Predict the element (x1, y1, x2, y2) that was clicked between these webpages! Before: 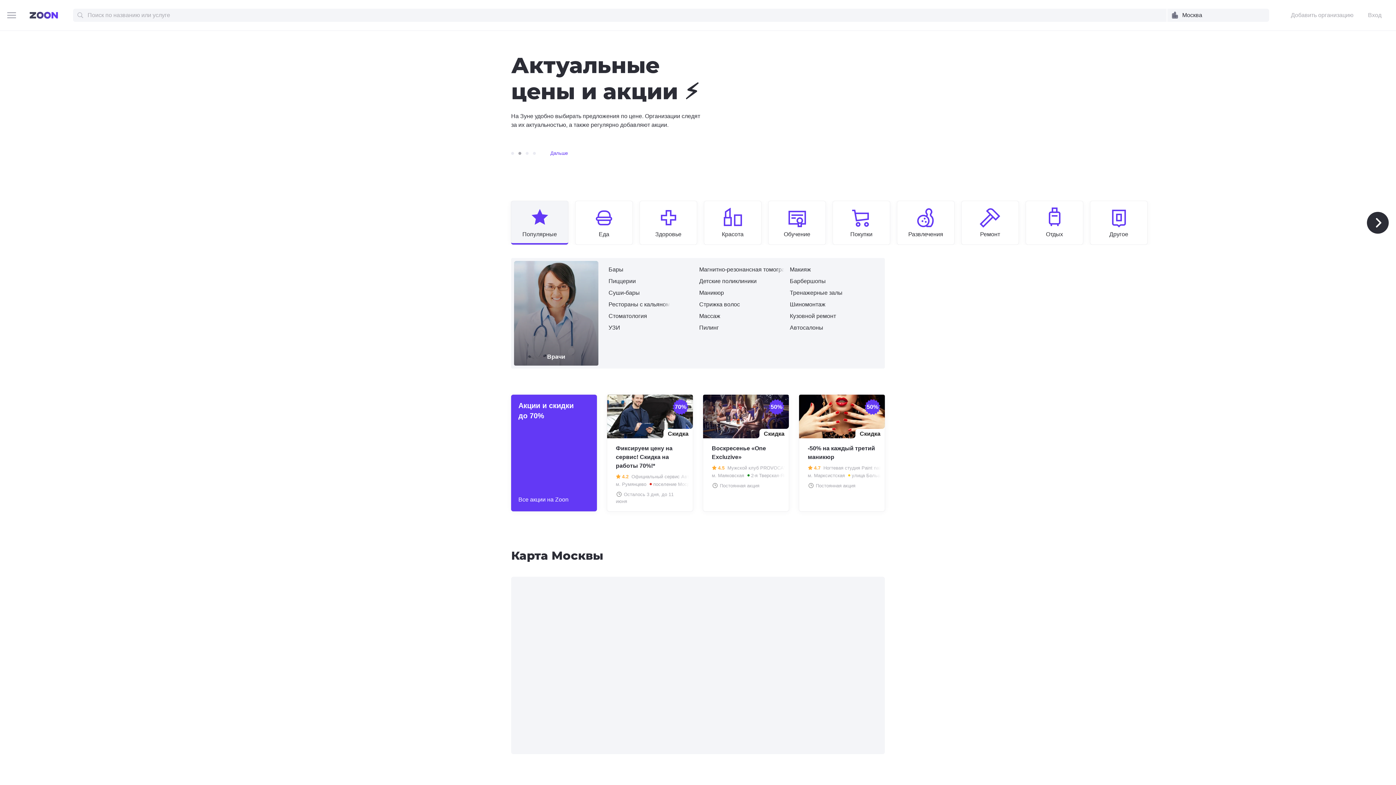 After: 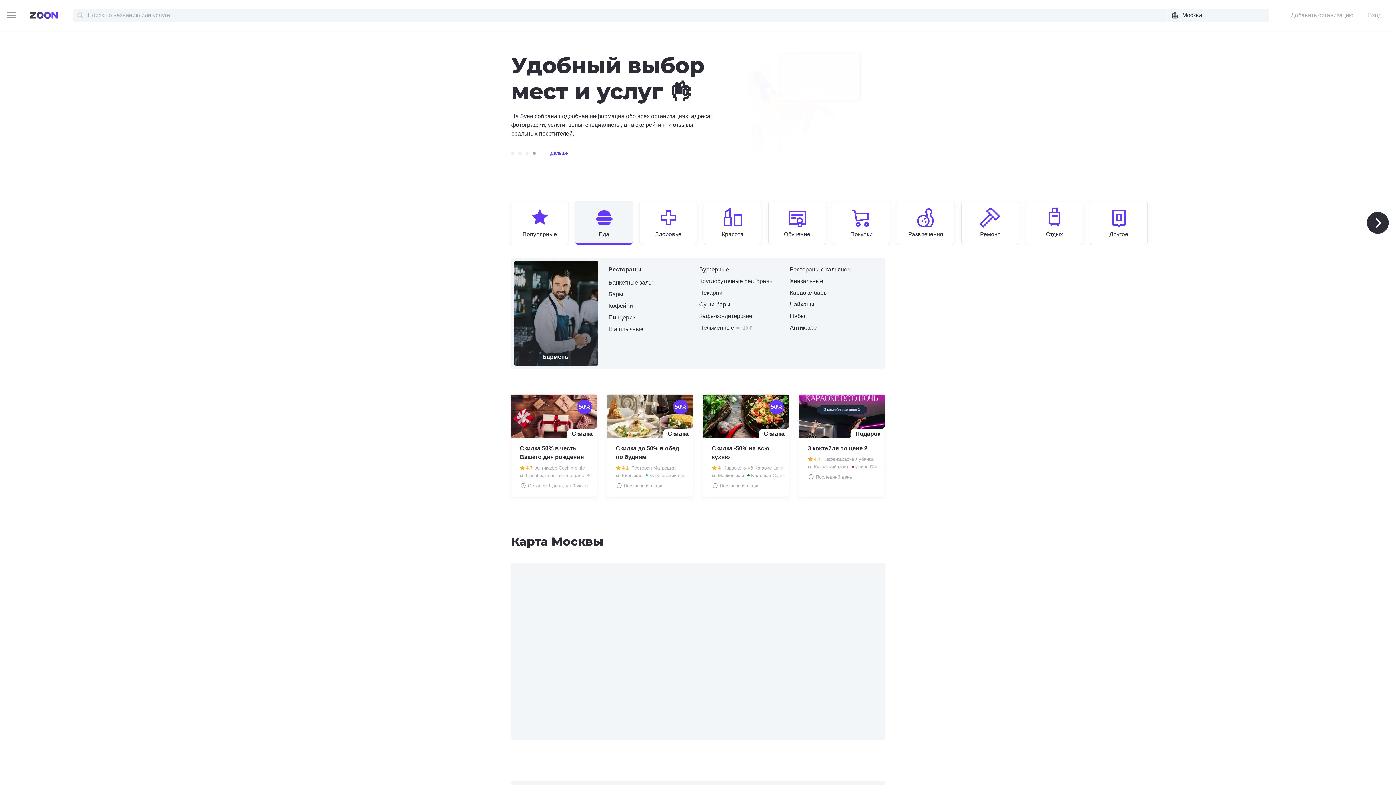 Action: label: Еда bbox: (575, 206, 632, 238)